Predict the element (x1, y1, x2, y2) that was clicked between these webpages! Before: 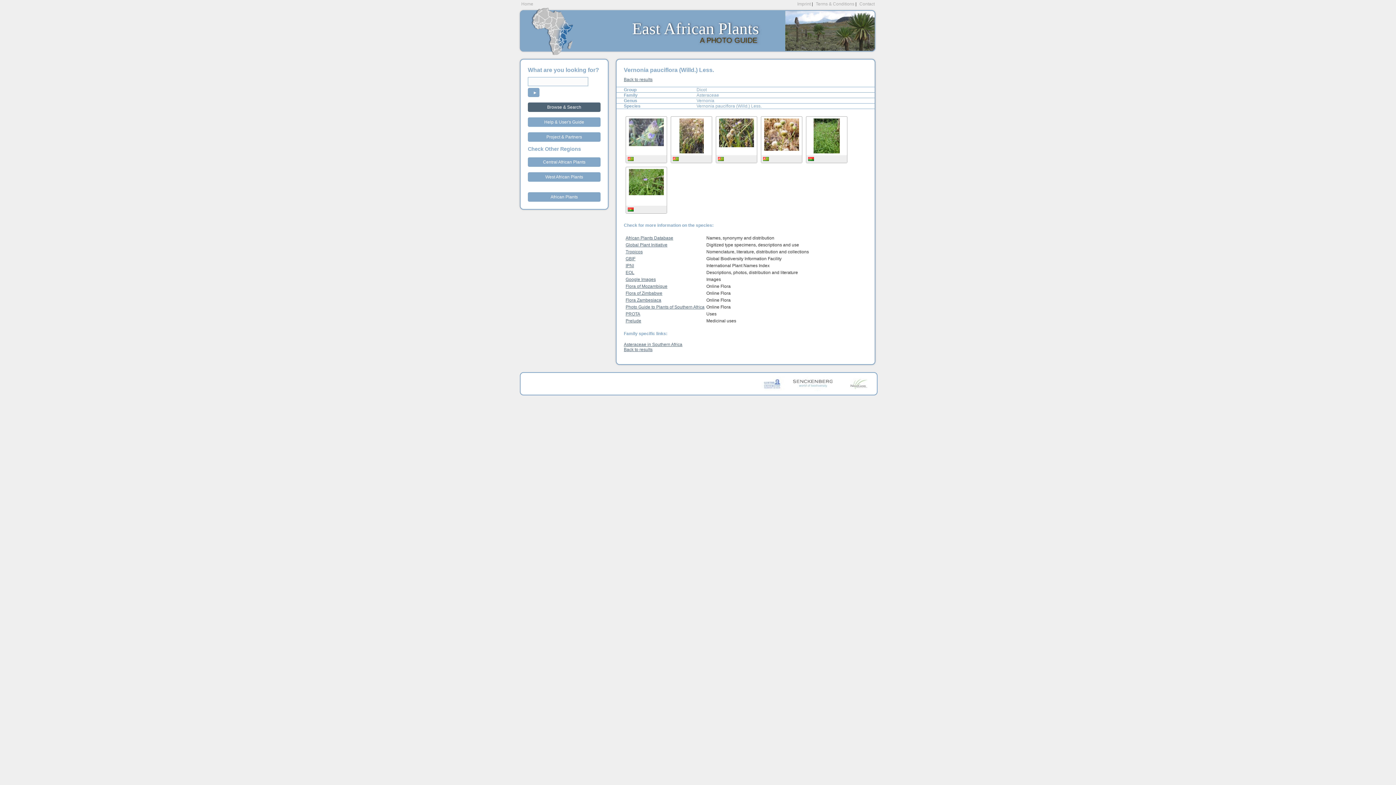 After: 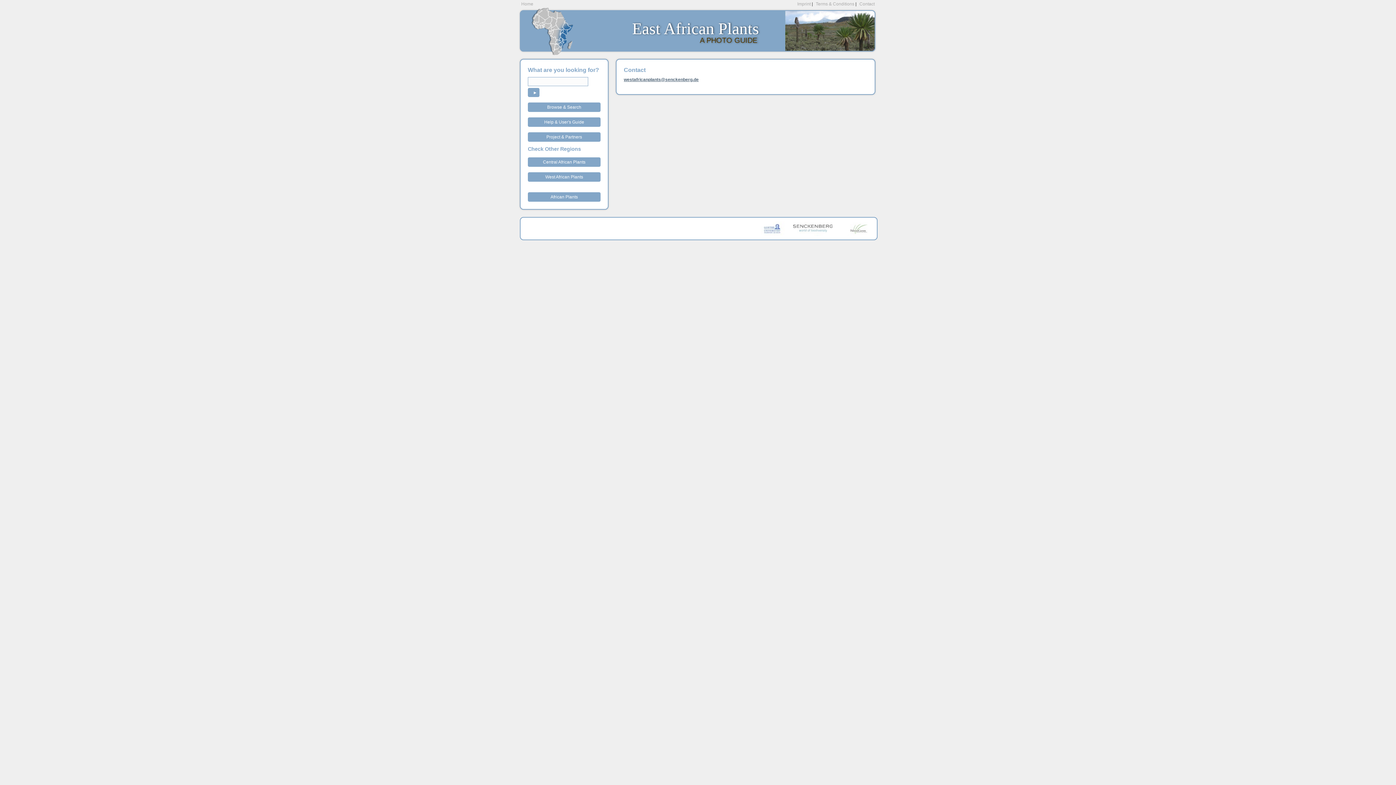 Action: label: Contact bbox: (859, 1, 874, 6)